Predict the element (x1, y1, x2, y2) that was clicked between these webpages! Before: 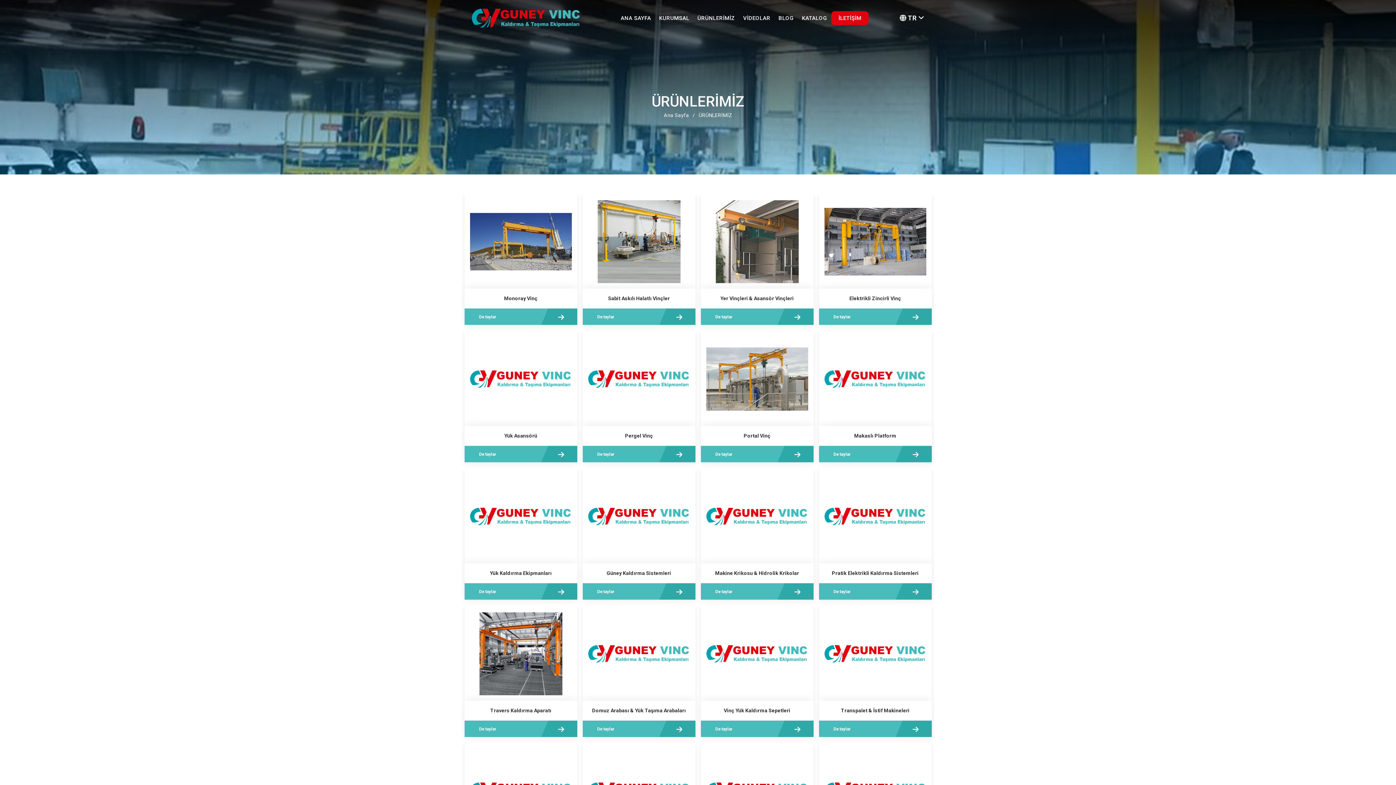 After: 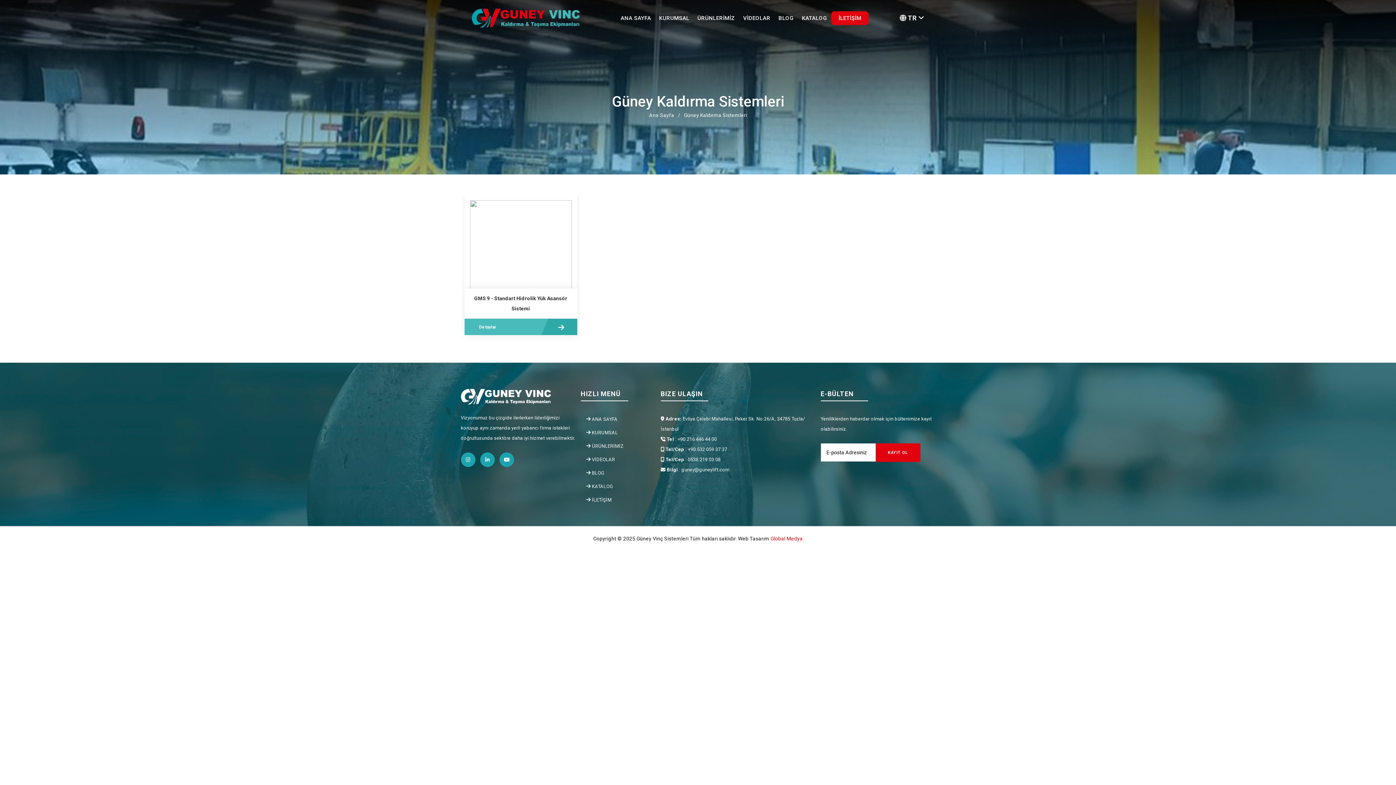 Action: bbox: (582, 469, 695, 600) label: Güney Kaldırma Sistemleri
Detaylar